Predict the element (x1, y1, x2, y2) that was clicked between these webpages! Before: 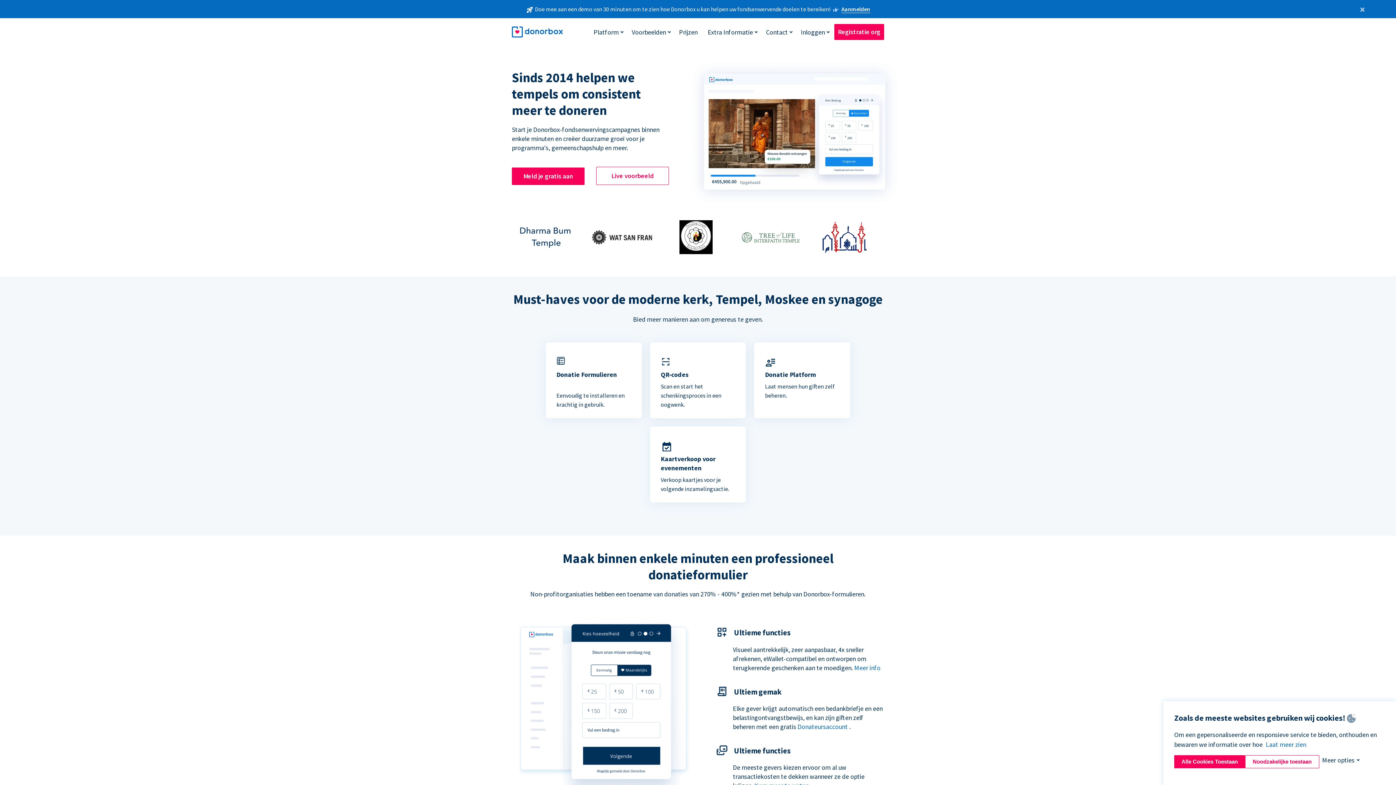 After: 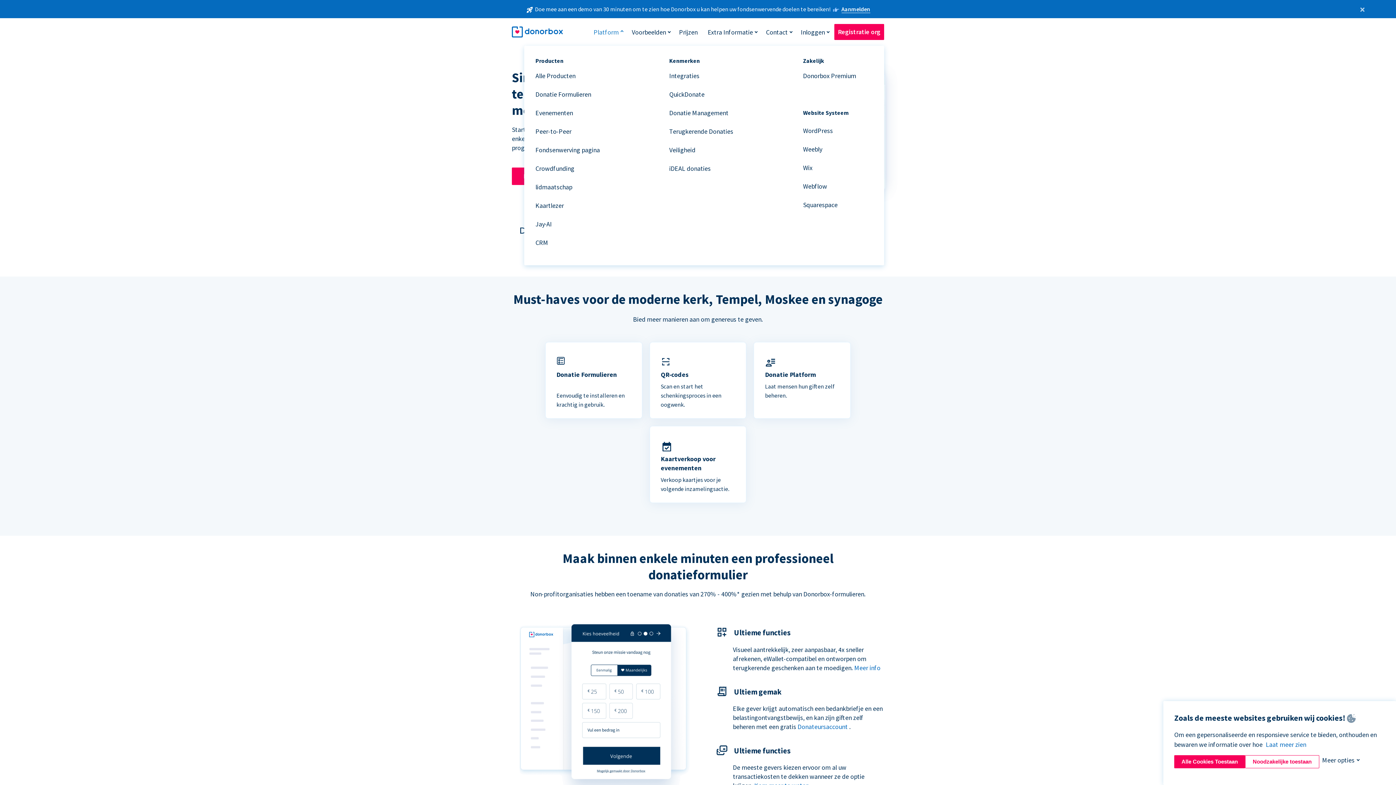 Action: bbox: (590, 24, 622, 39) label: Platform